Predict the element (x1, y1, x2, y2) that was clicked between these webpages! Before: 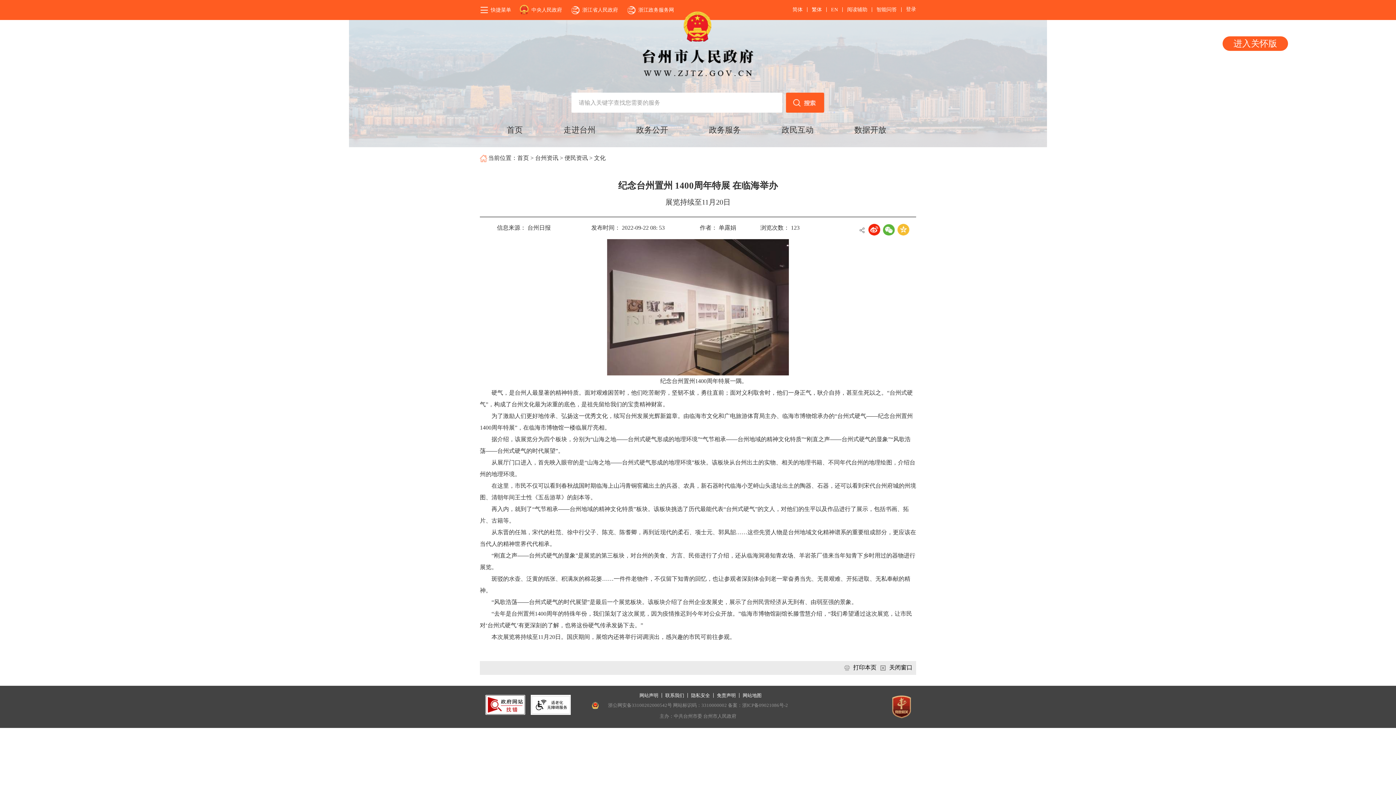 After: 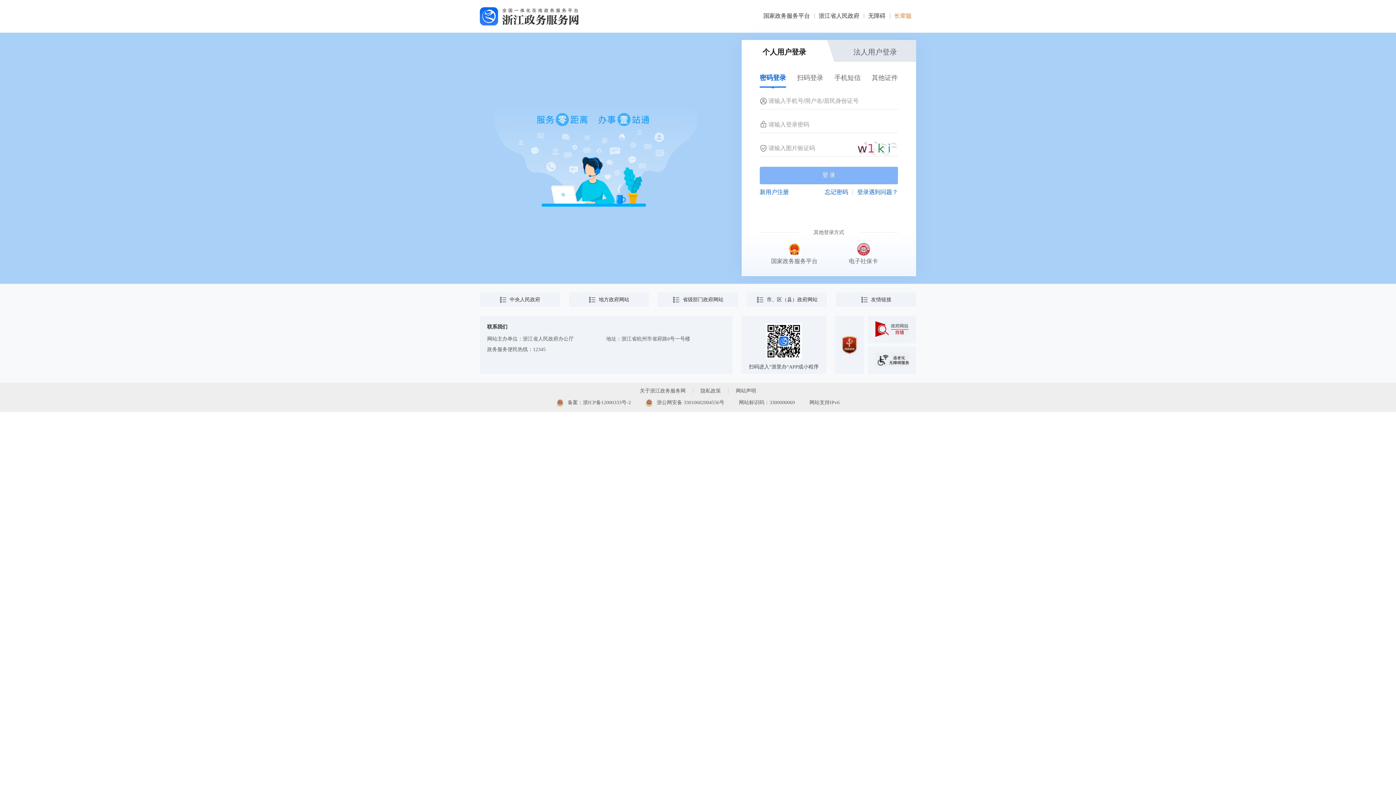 Action: label: 登录 bbox: (906, 6, 916, 12)